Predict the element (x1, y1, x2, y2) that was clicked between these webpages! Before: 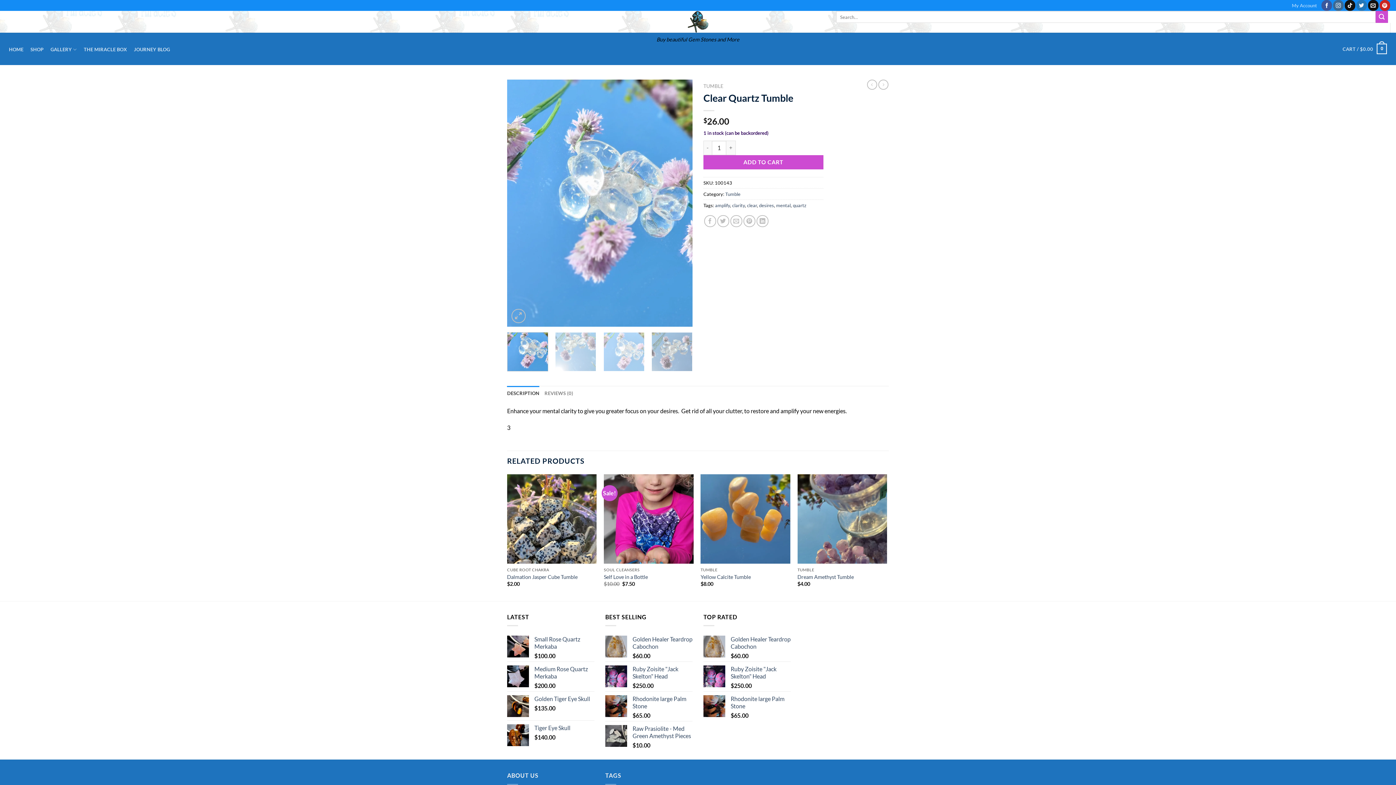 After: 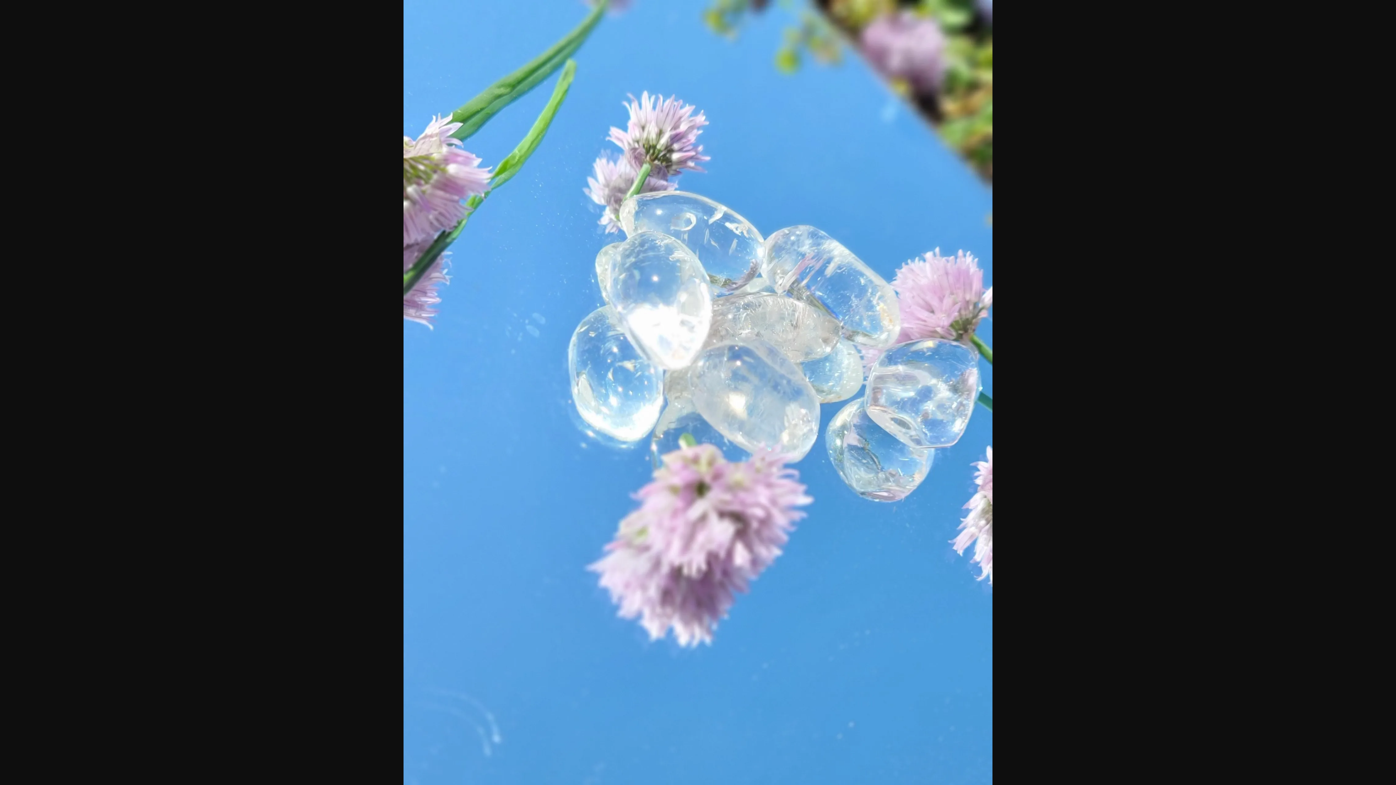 Action: bbox: (507, 198, 692, 205)